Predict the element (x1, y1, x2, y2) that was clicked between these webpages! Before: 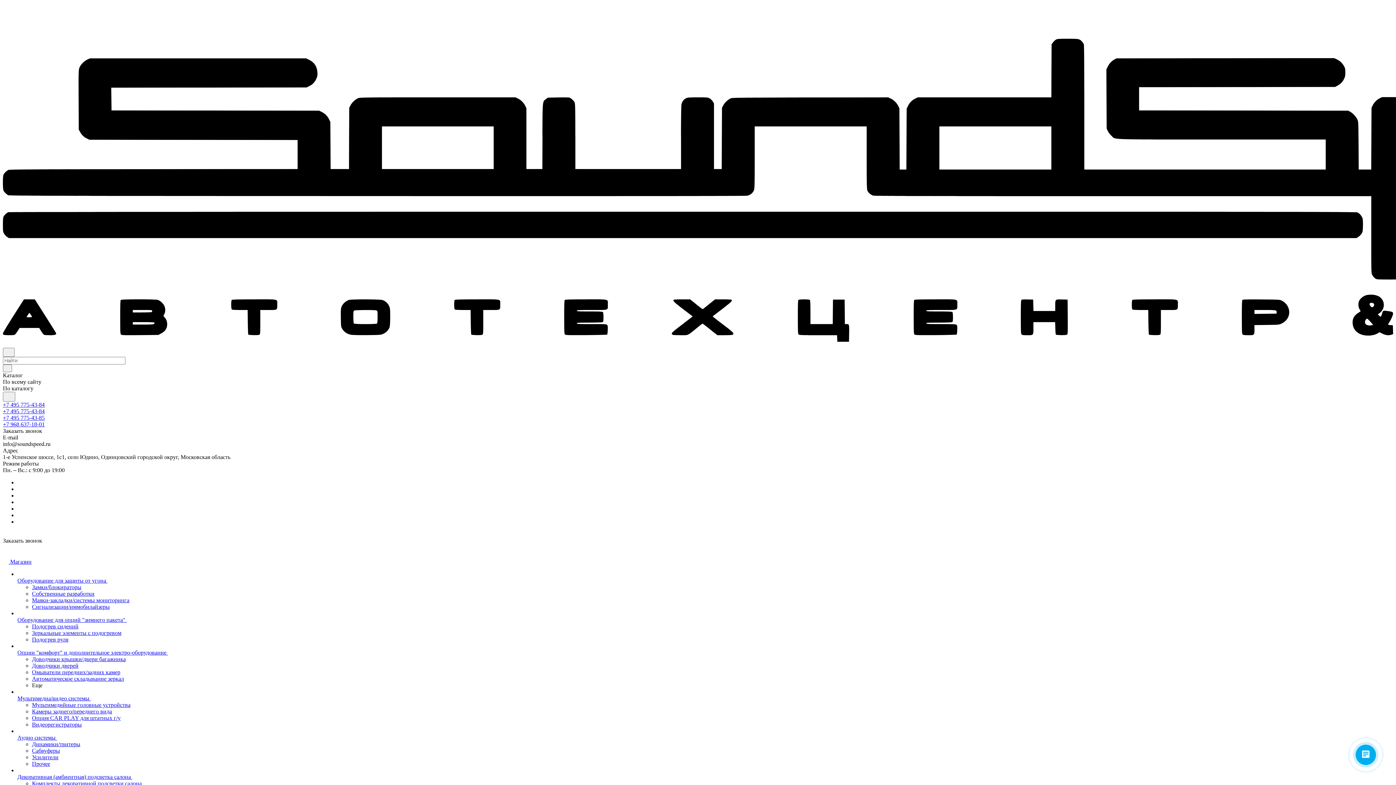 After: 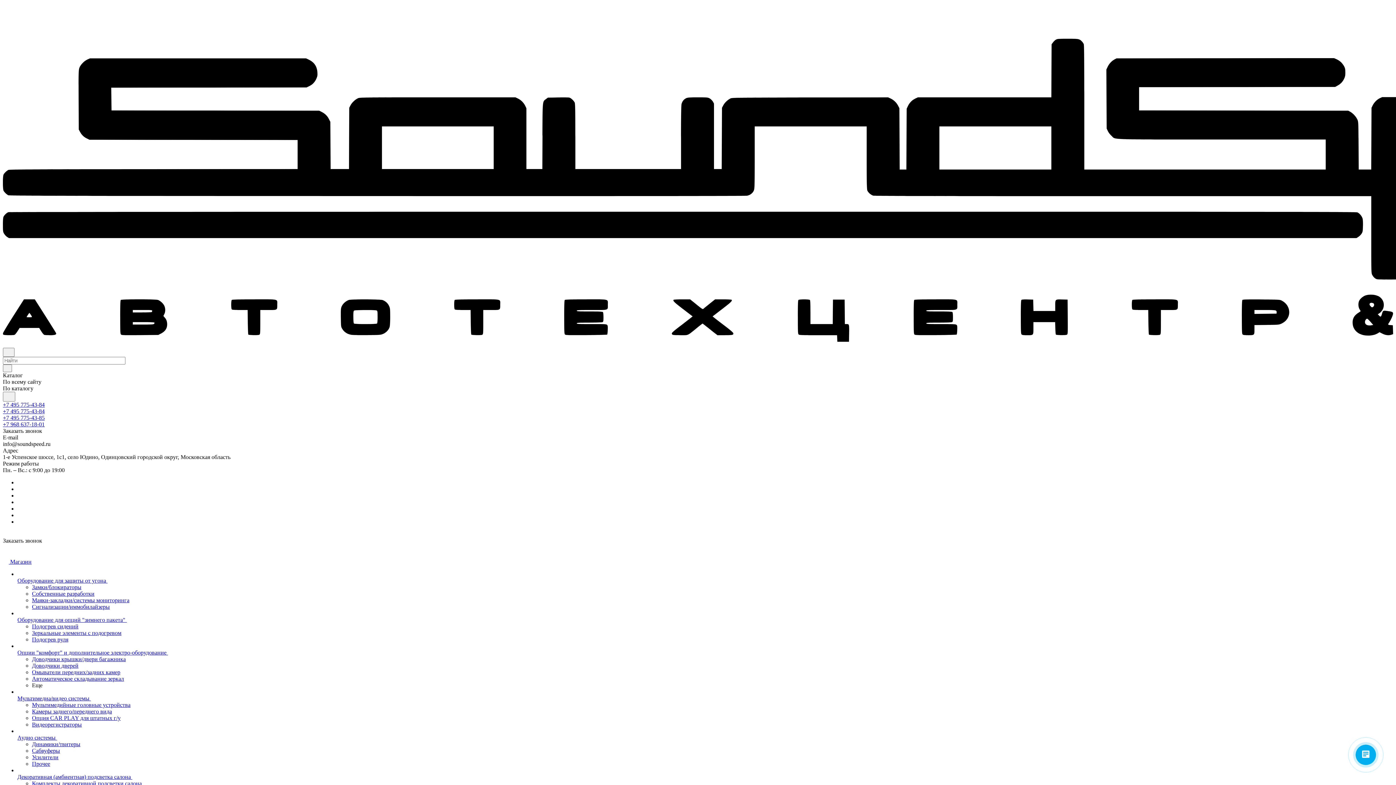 Action: bbox: (32, 676, 124, 682) label: Автоматическое складывание зеркал